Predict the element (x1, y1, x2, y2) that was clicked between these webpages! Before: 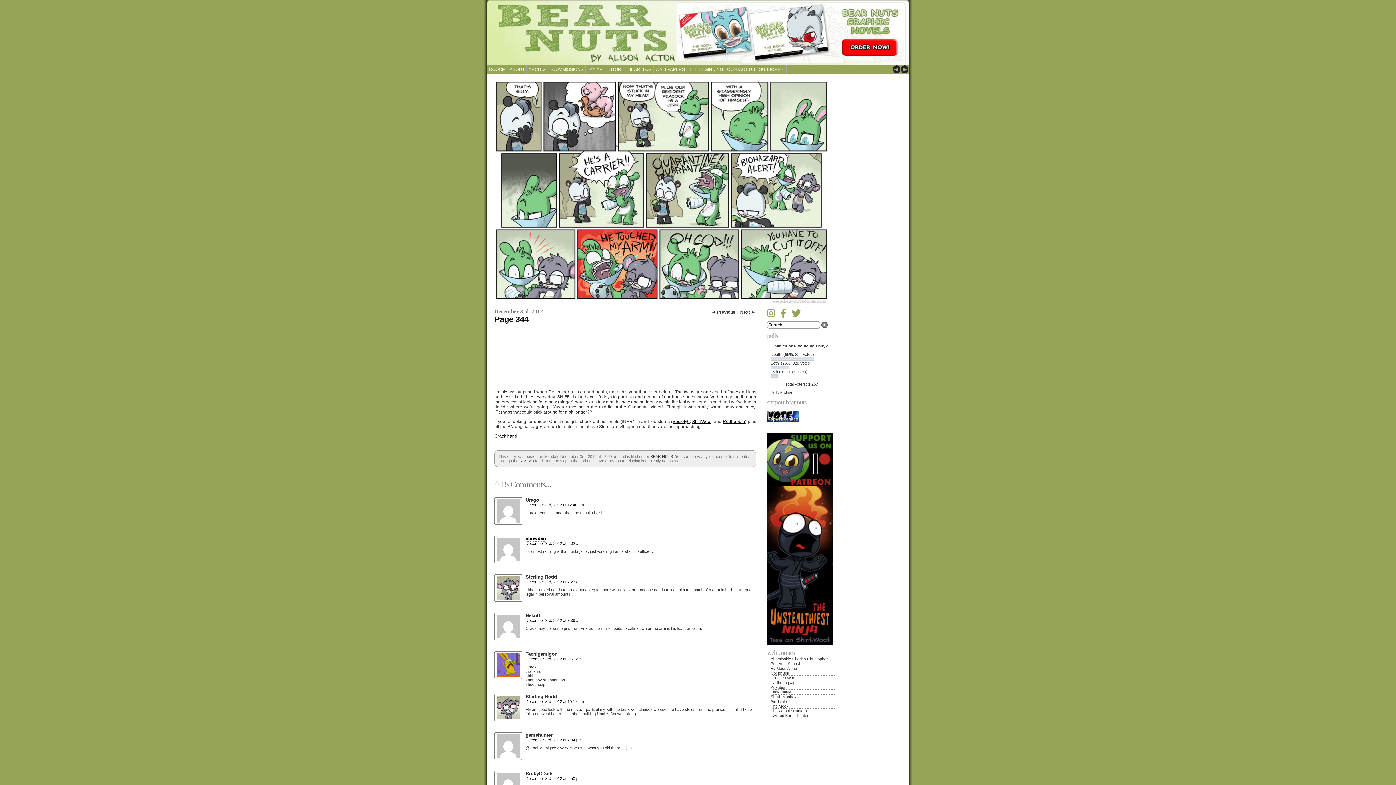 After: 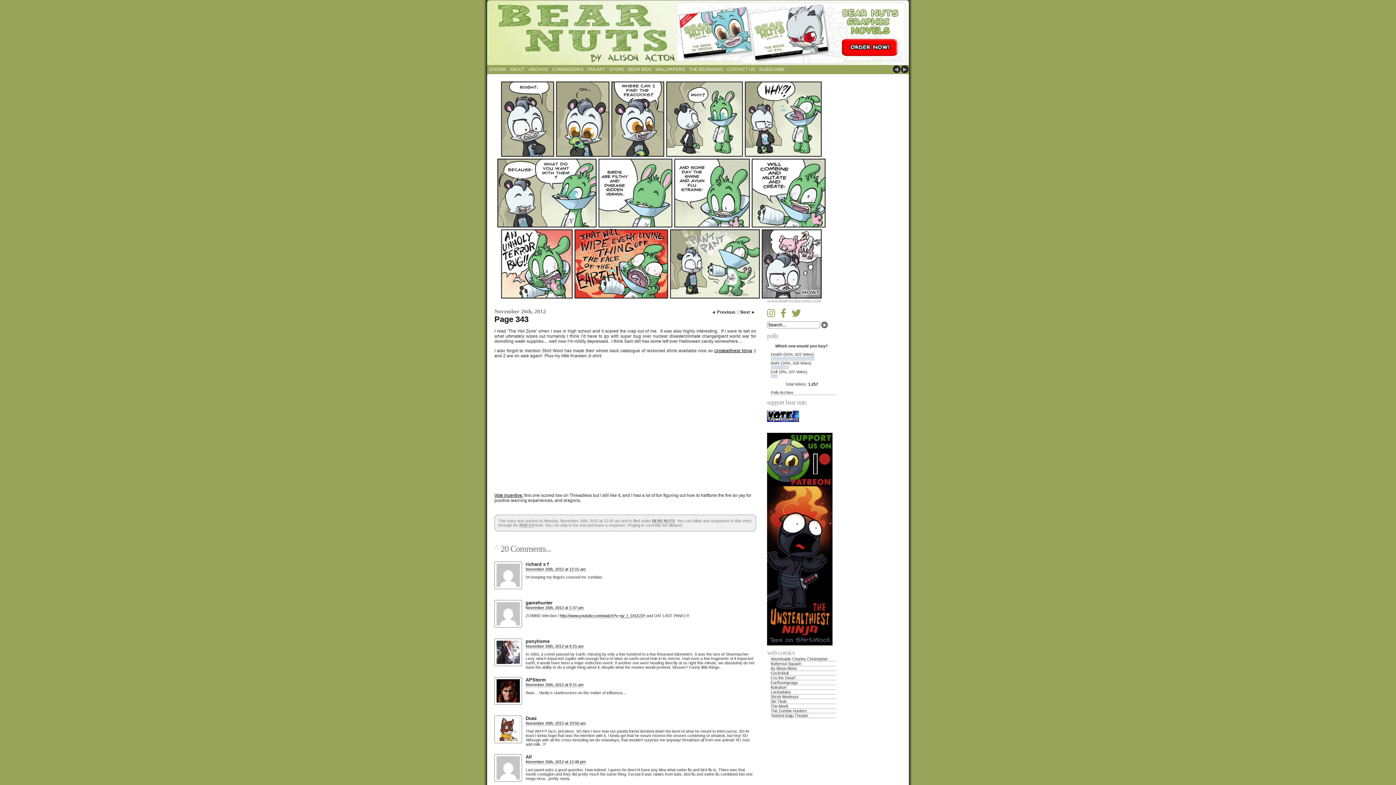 Action: label: ◄ Previous bbox: (710, 309, 736, 314)